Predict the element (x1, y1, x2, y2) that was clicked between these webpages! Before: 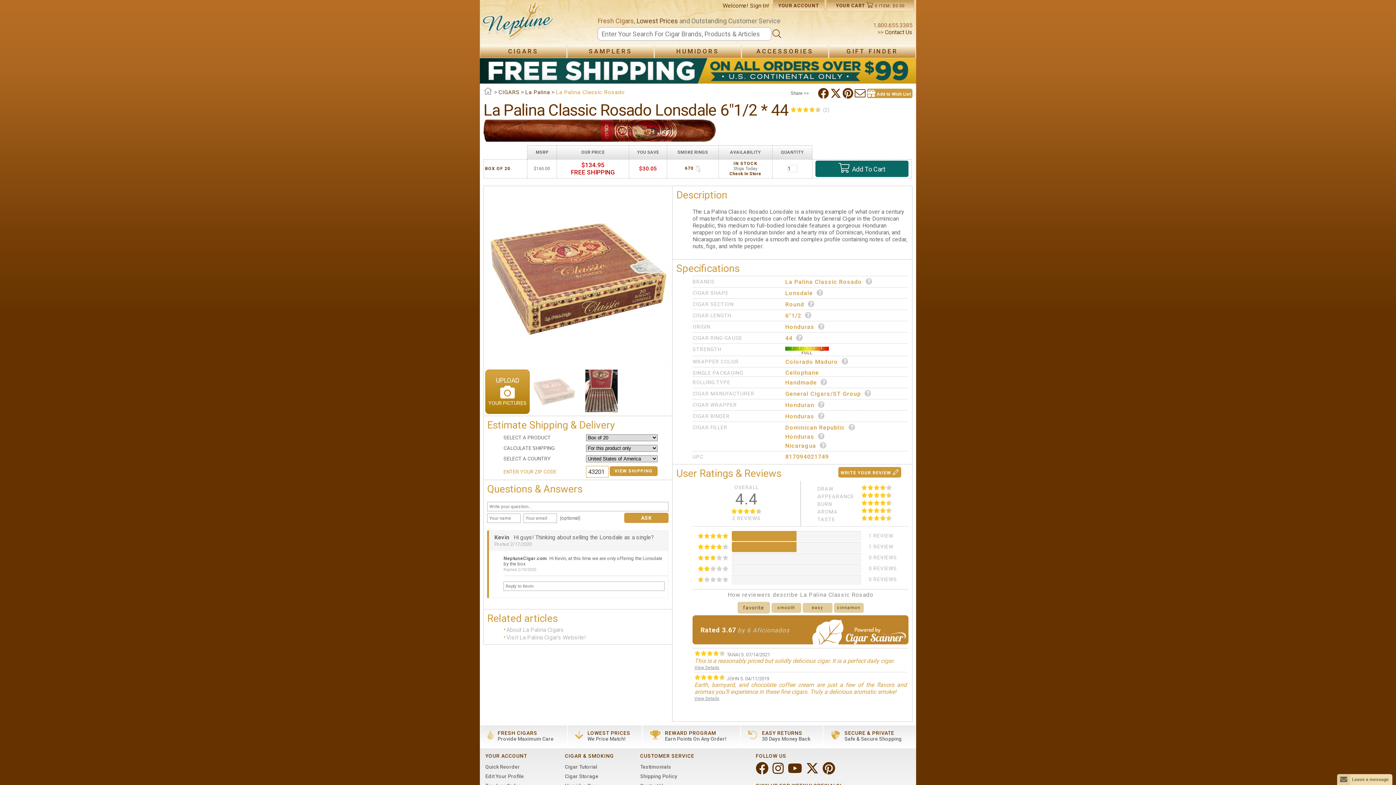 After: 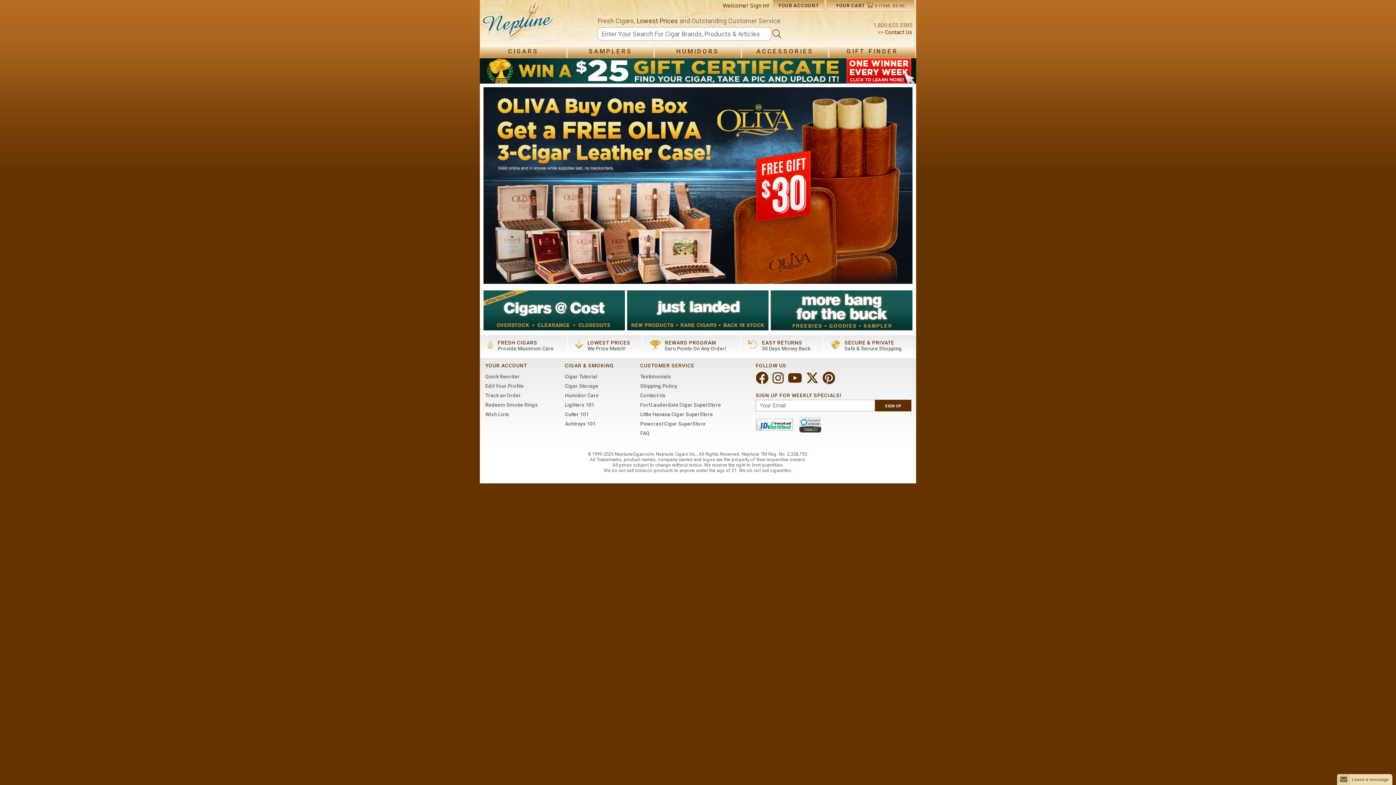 Action: bbox: (483, 88, 492, 95)